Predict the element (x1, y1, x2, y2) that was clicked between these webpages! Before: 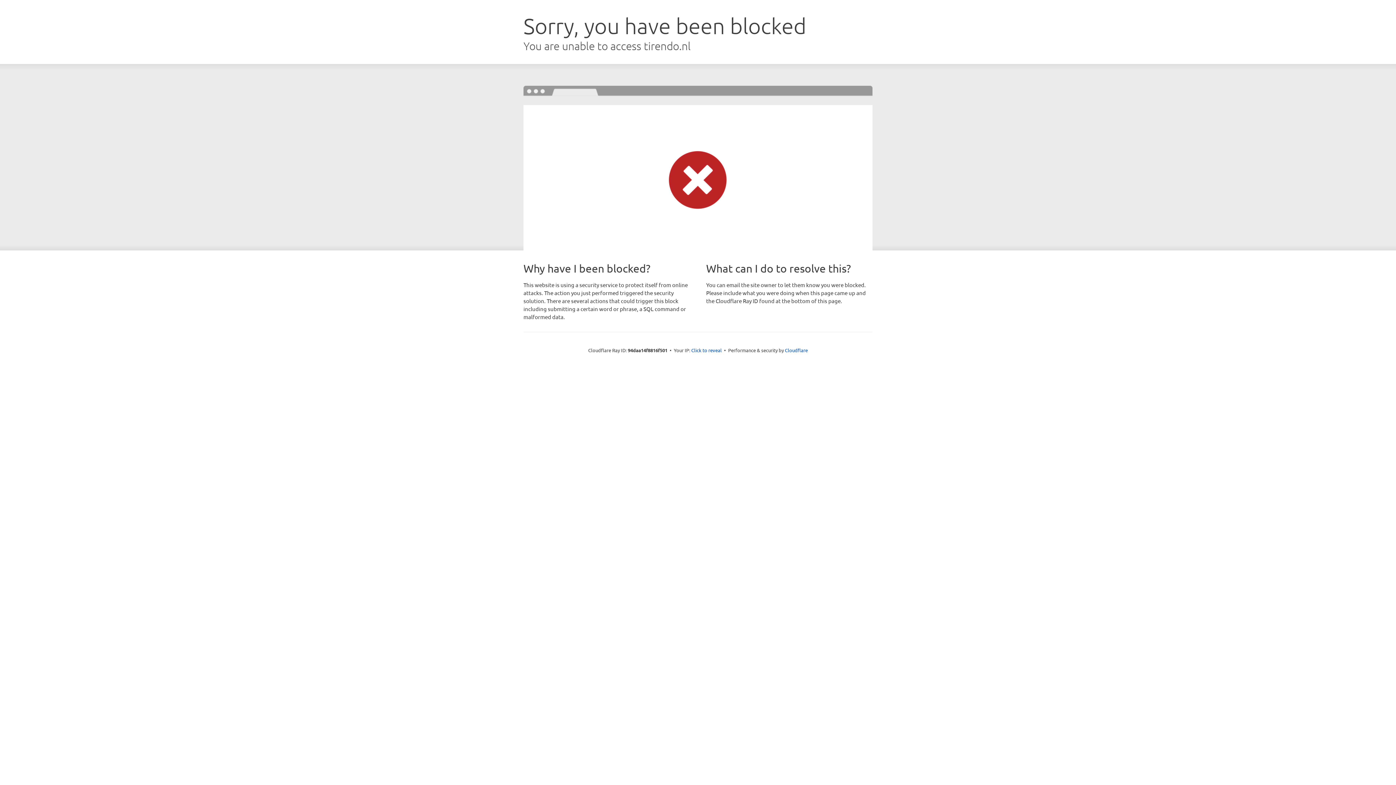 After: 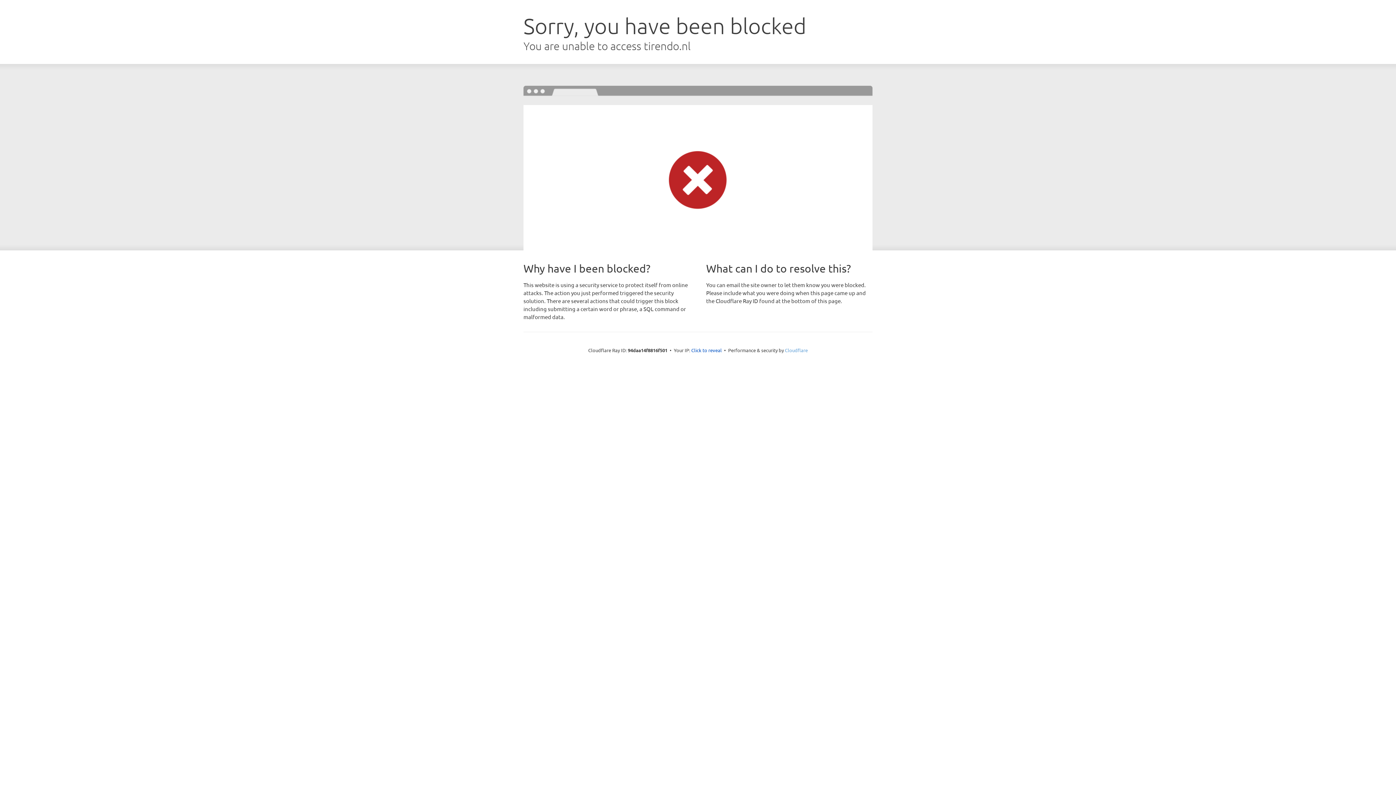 Action: bbox: (785, 347, 808, 353) label: Cloudflare